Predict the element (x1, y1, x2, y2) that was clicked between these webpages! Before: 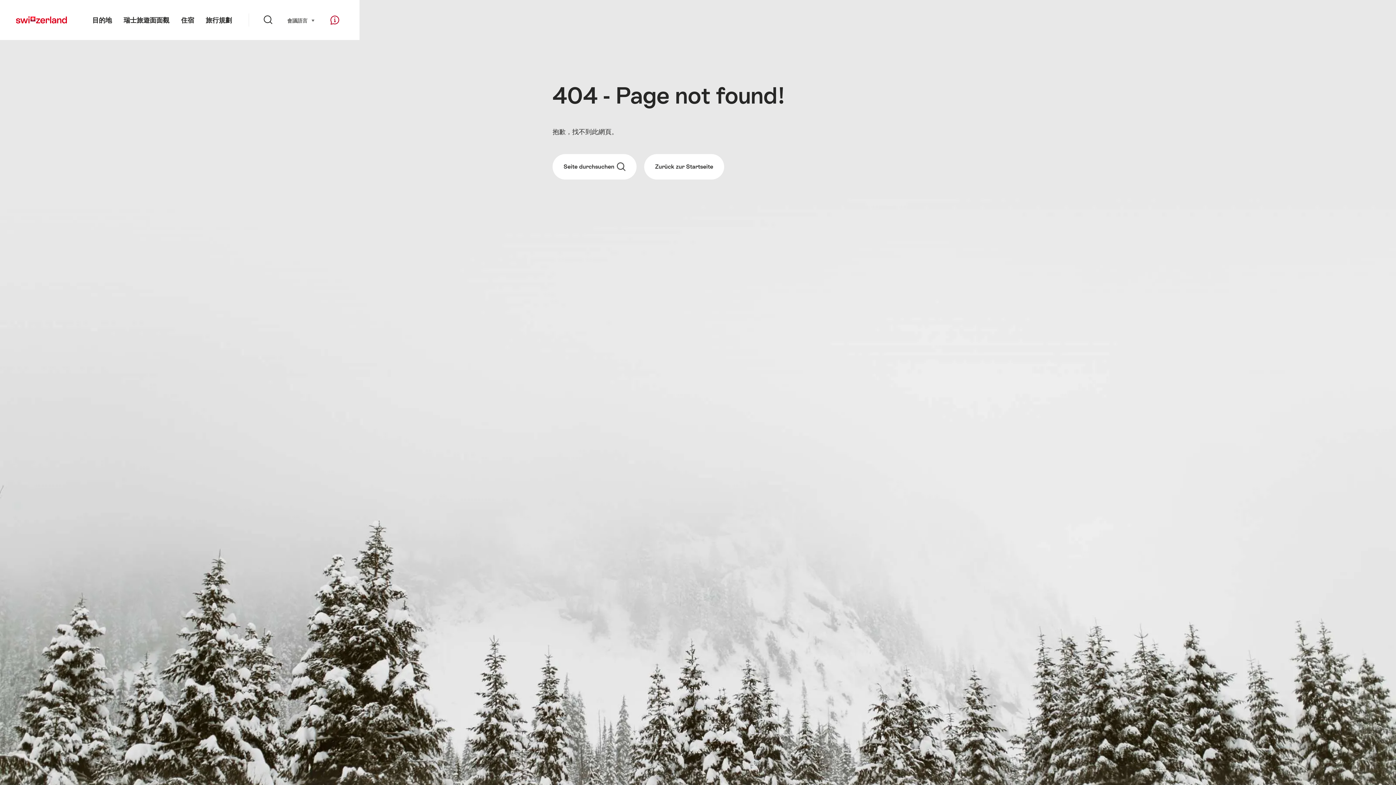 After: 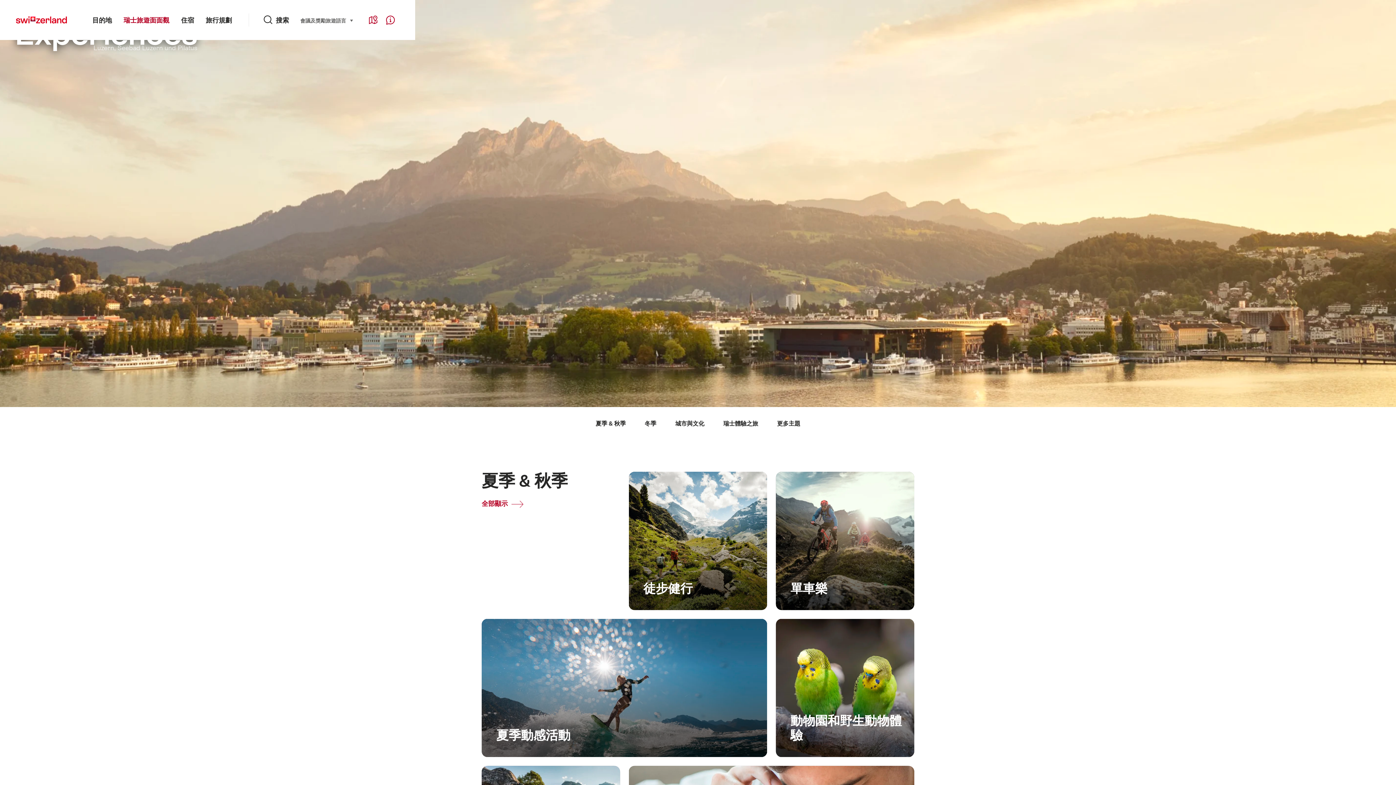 Action: label: 瑞士旅遊面面觀 bbox: (117, 0, 175, 40)